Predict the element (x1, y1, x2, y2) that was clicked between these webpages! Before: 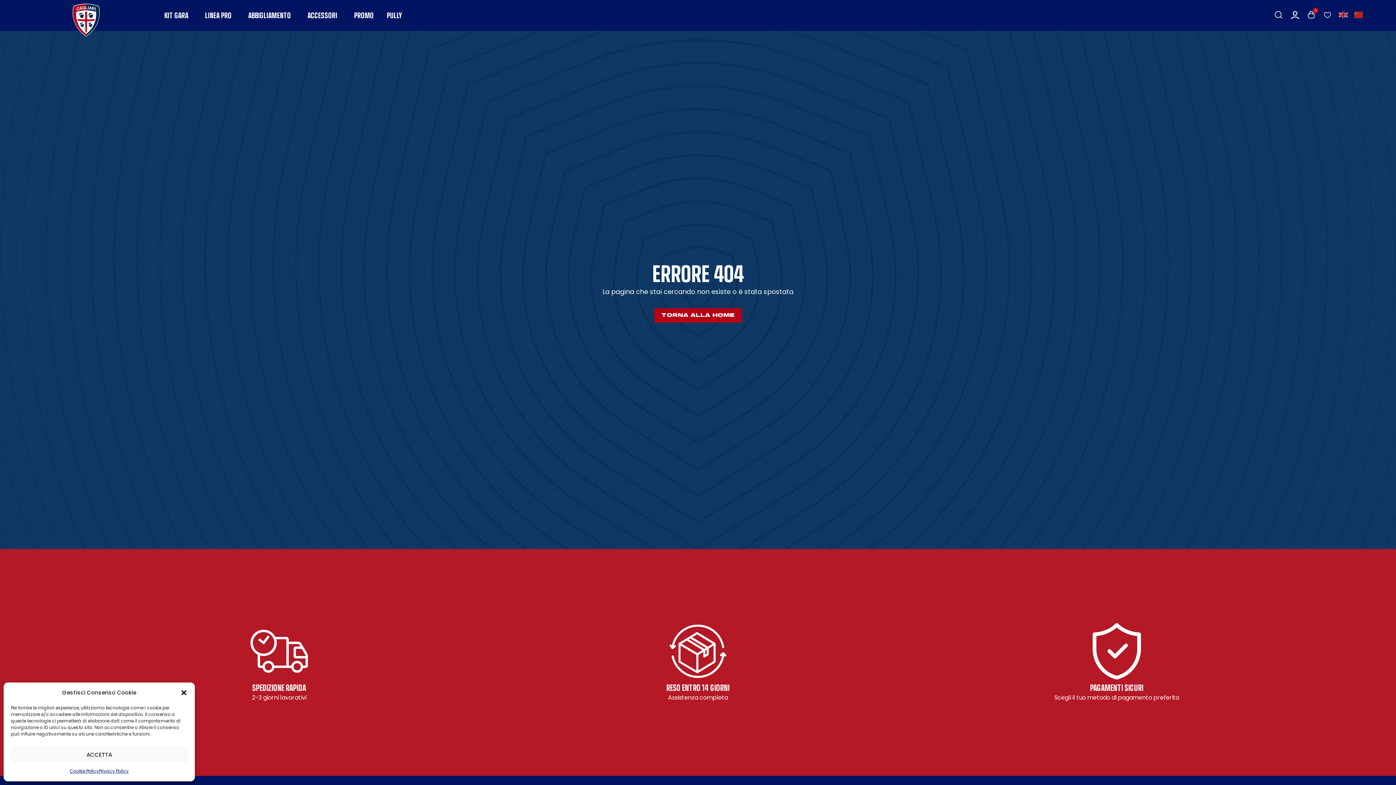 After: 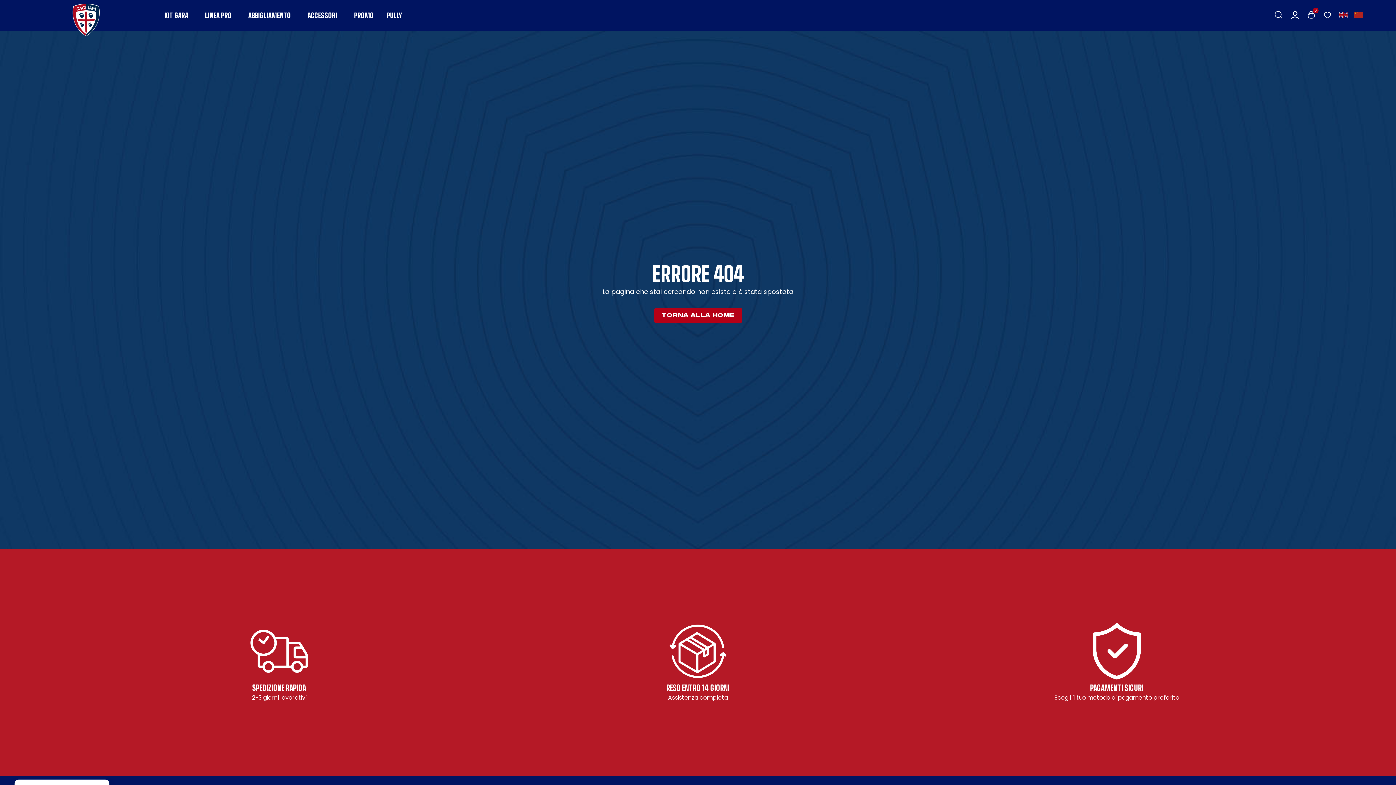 Action: bbox: (10, 746, 187, 763) label: ACCETTA